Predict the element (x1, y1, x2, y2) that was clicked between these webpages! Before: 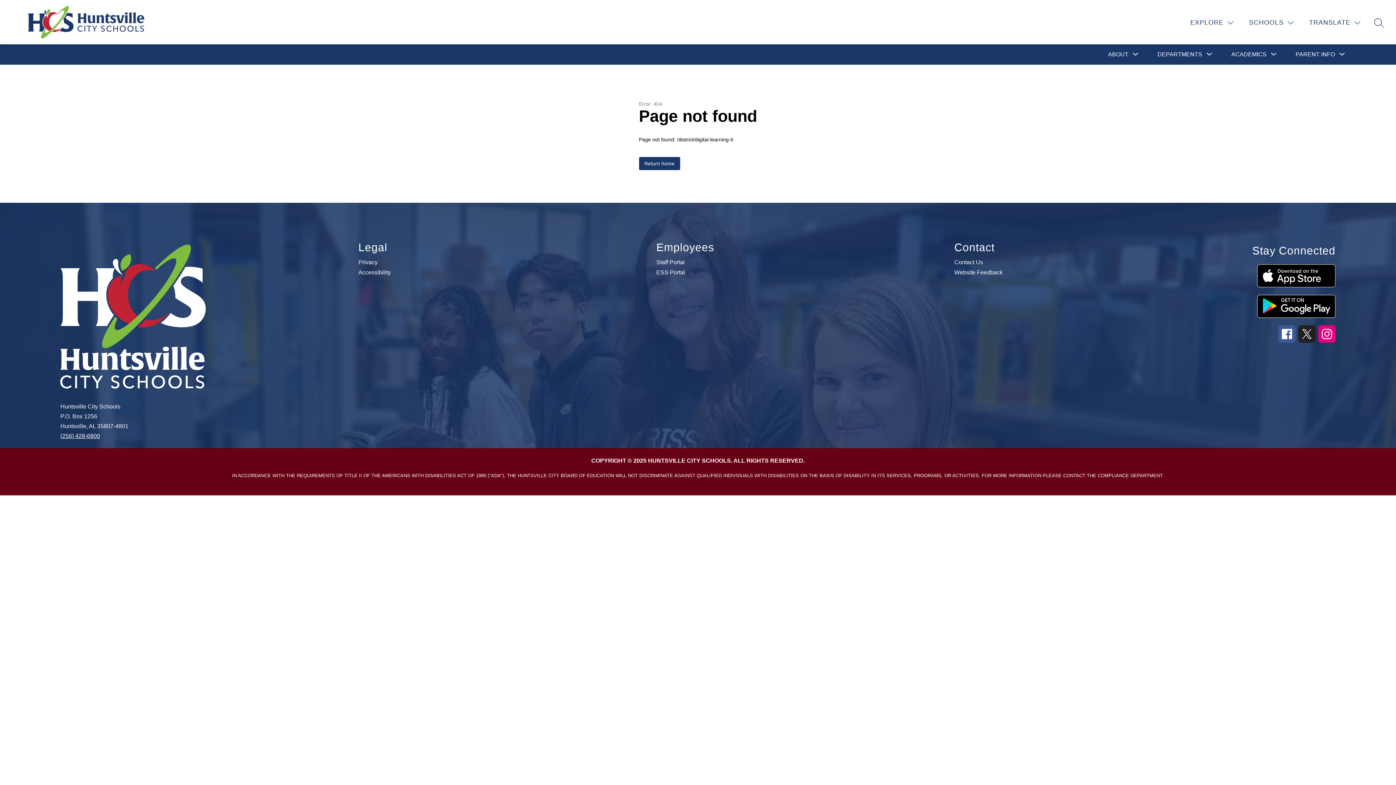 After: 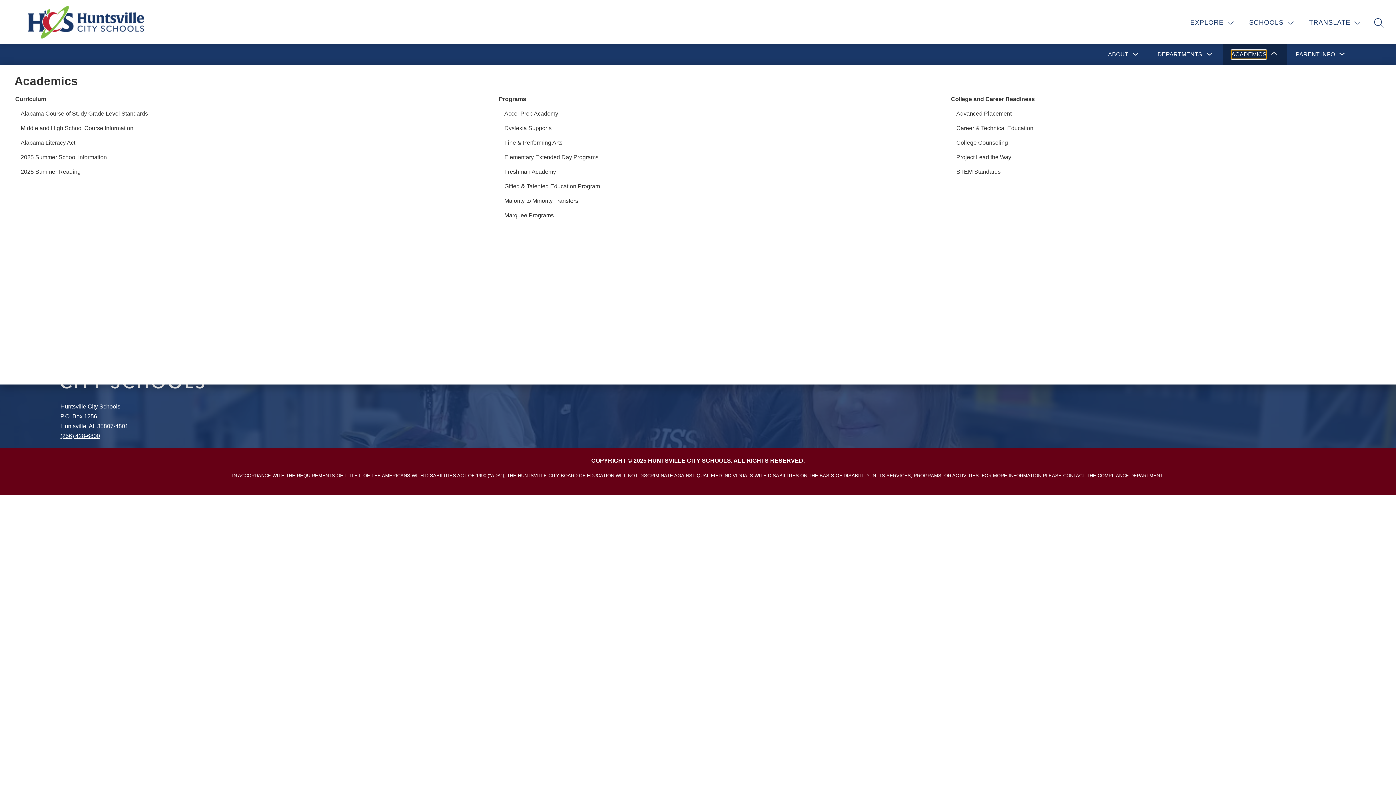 Action: bbox: (1231, 50, 1266, 58) label: Show submenu for Academics